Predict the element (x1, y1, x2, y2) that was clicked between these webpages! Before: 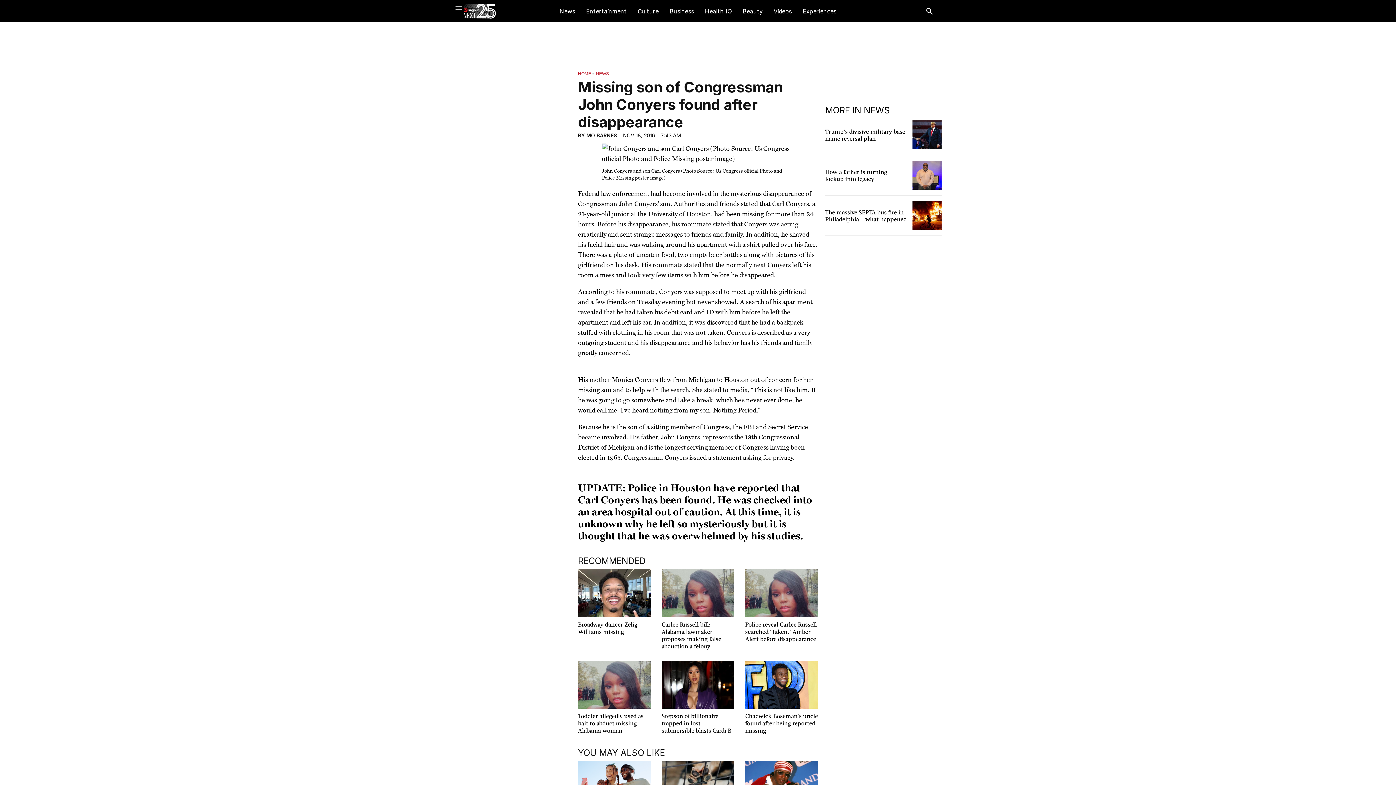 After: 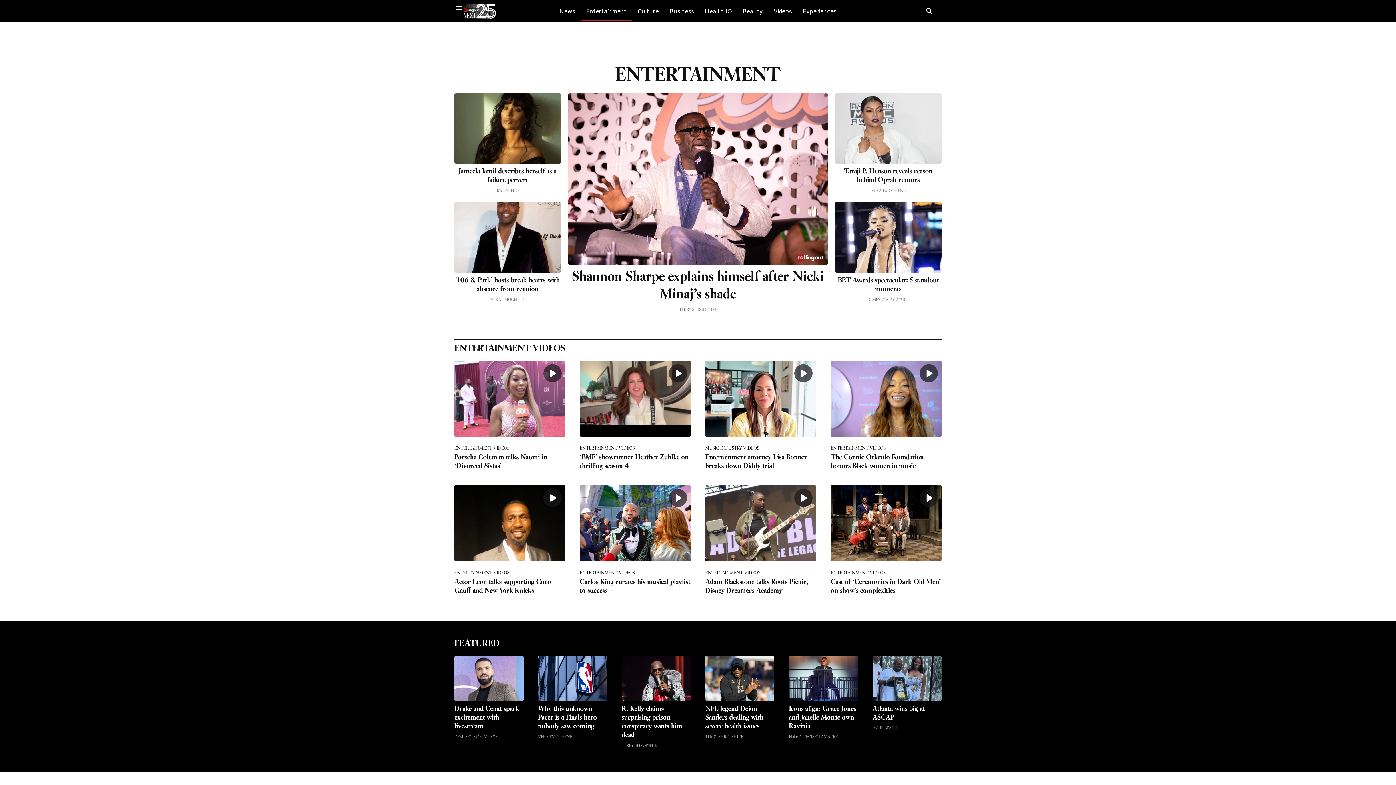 Action: bbox: (580, 1, 632, 20) label: Entertainment